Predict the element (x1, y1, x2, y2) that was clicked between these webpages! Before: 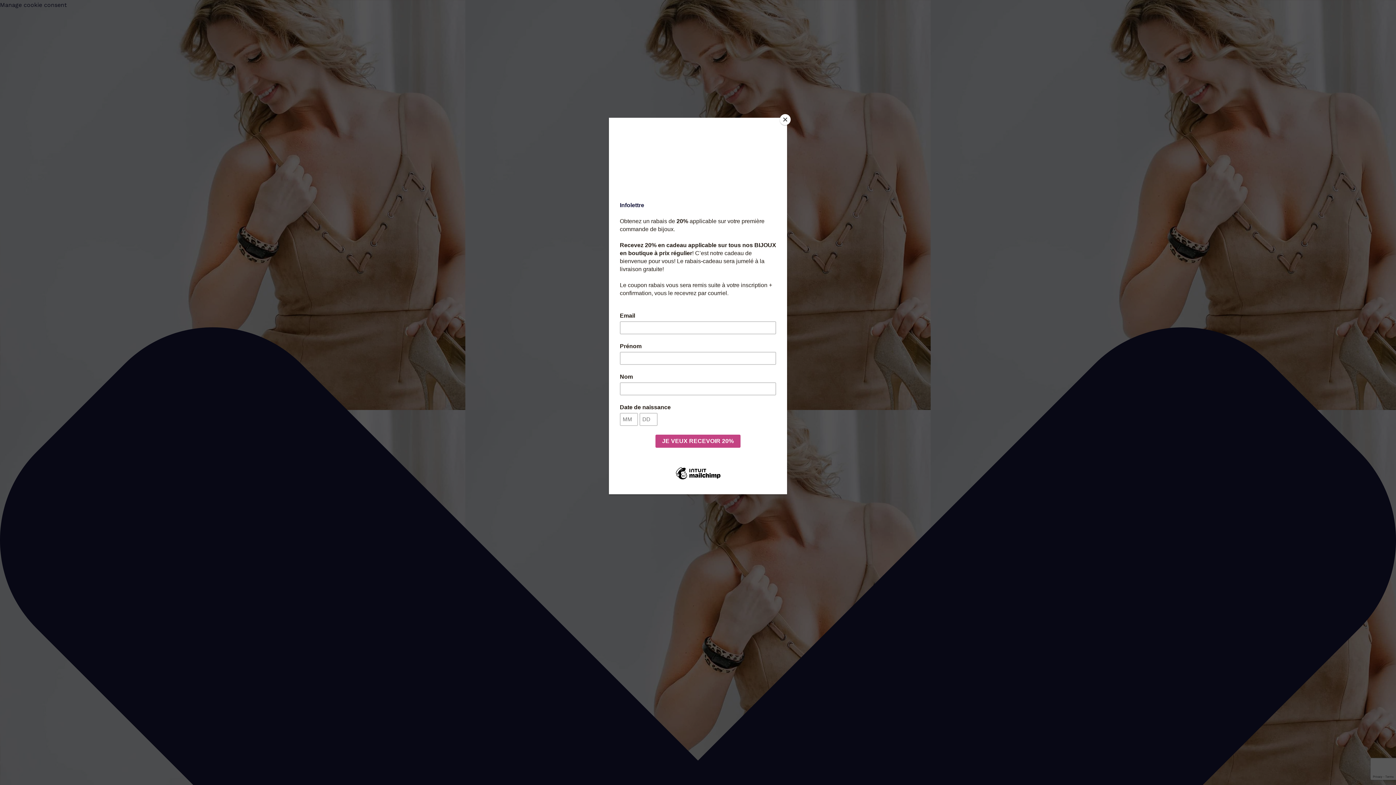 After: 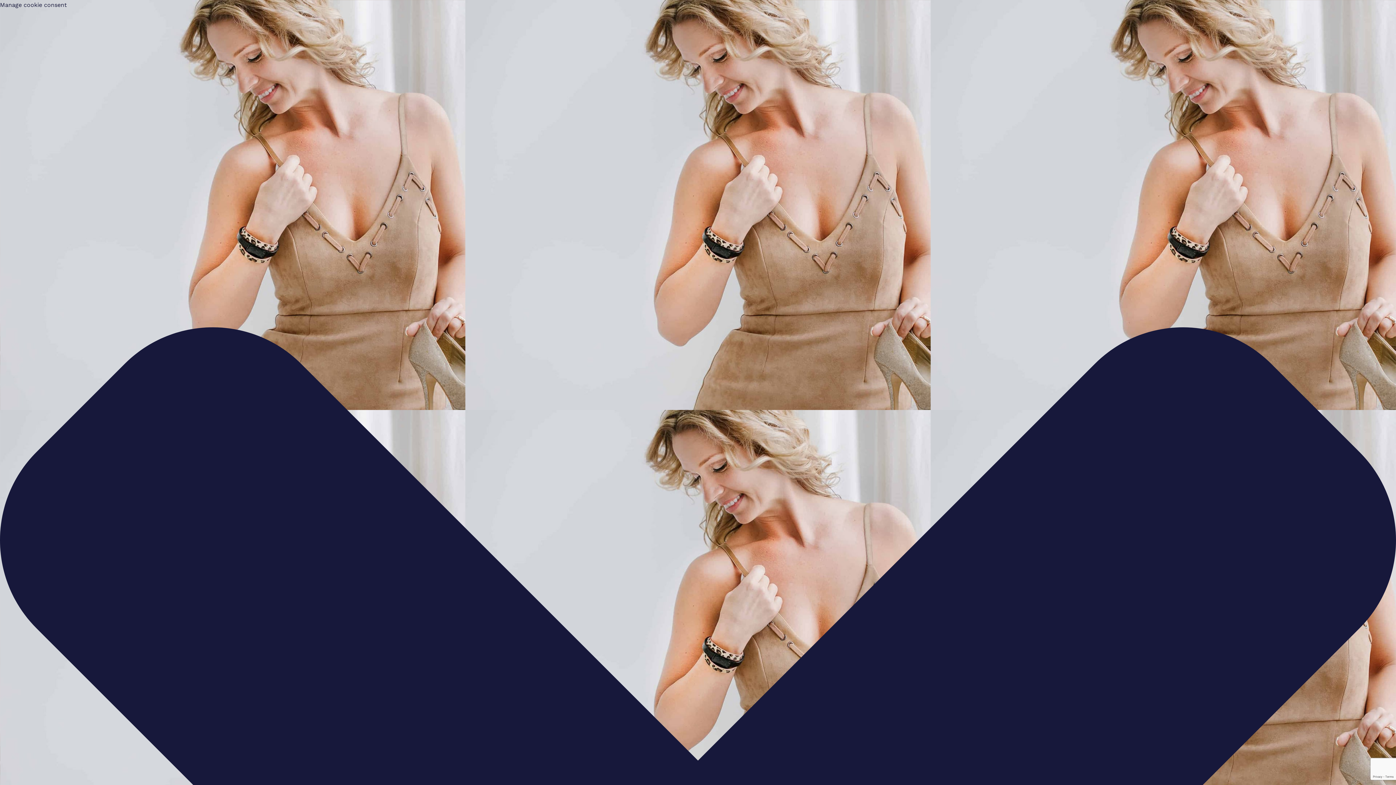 Action: bbox: (780, 114, 790, 125) label: Close